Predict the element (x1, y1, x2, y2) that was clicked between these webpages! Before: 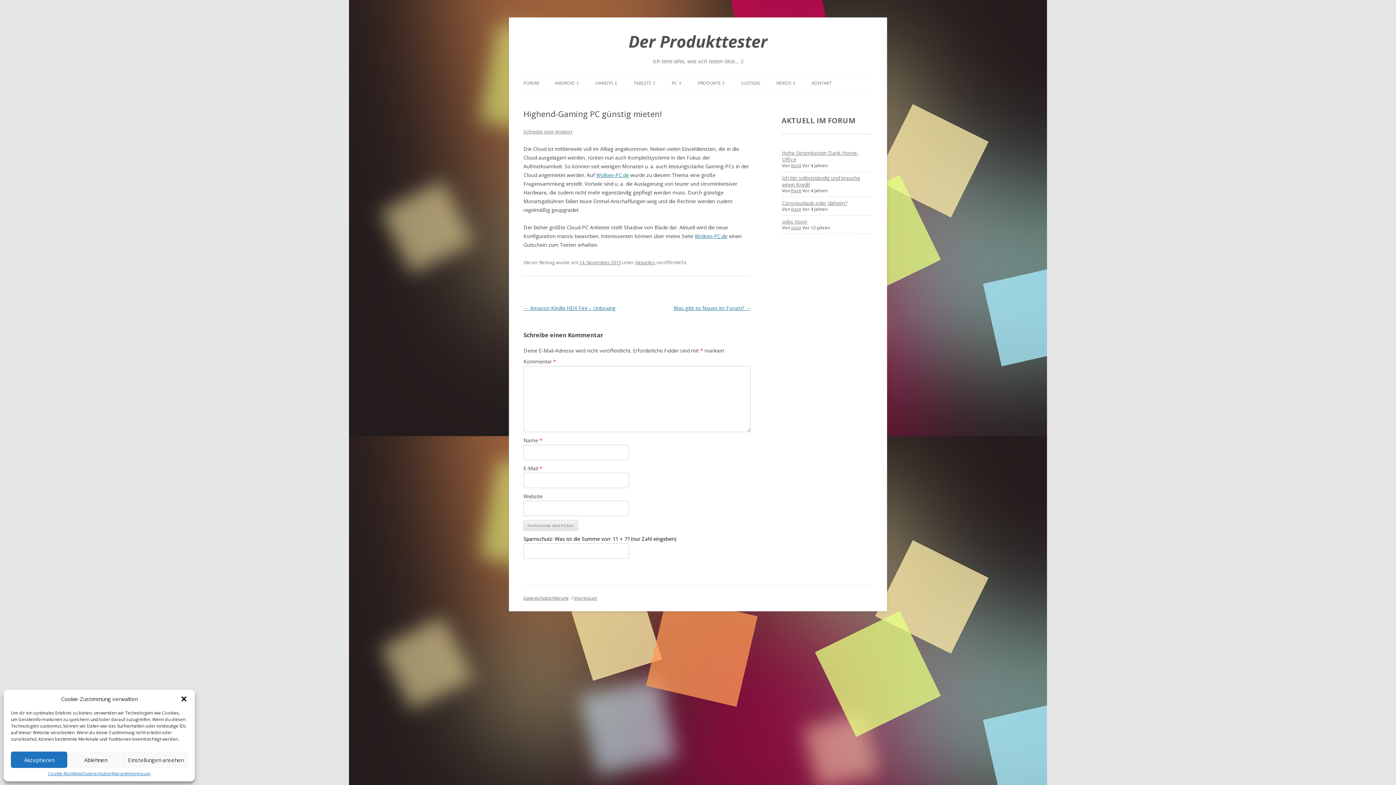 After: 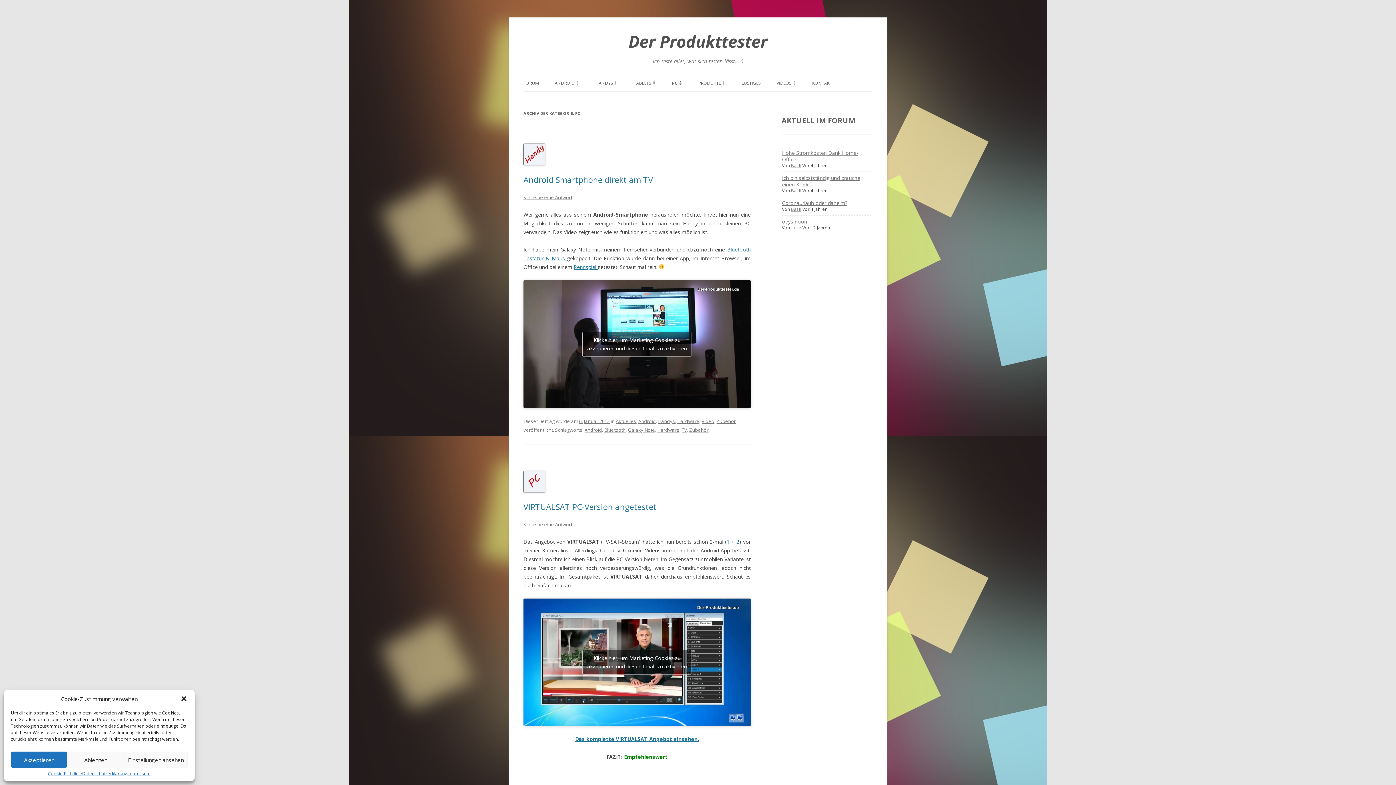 Action: label: PC ⇩ bbox: (672, 75, 682, 91)